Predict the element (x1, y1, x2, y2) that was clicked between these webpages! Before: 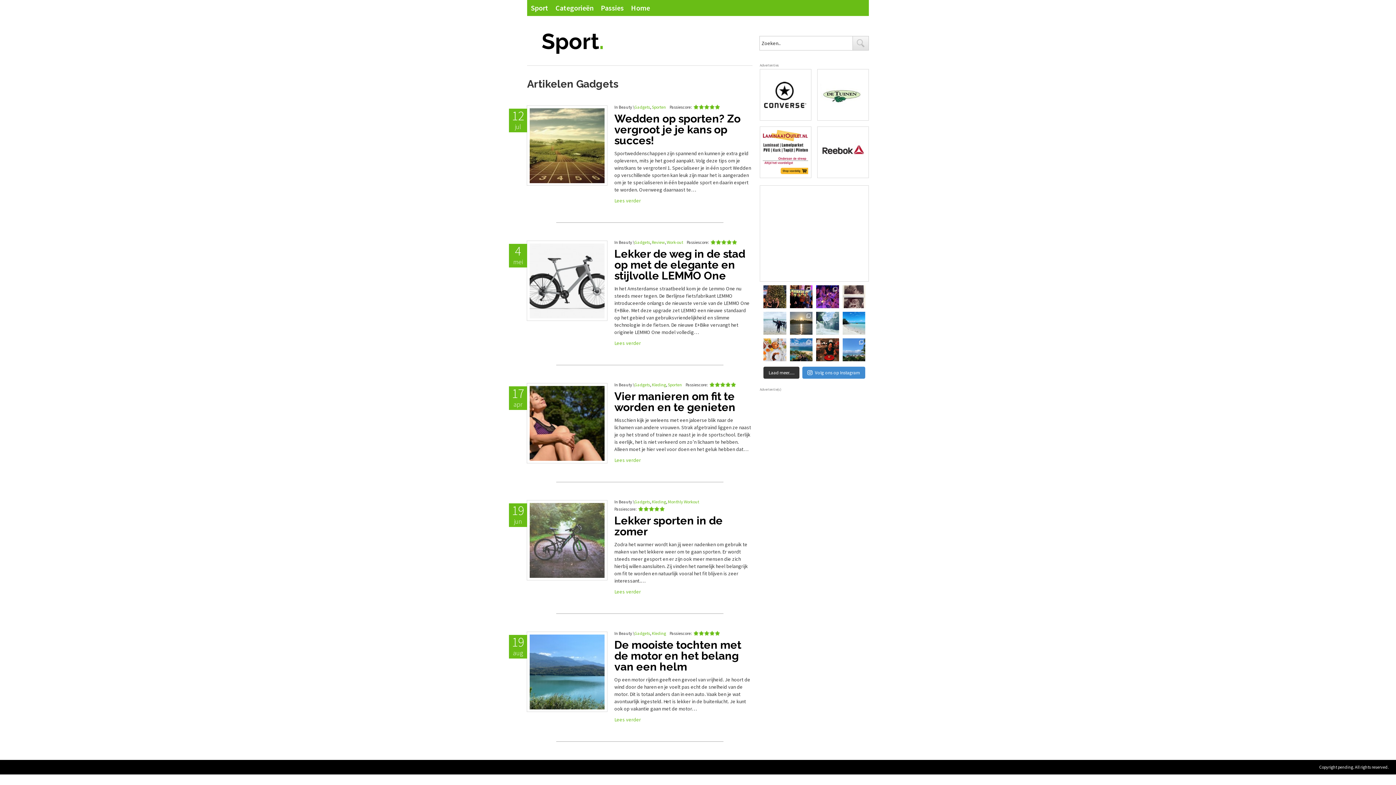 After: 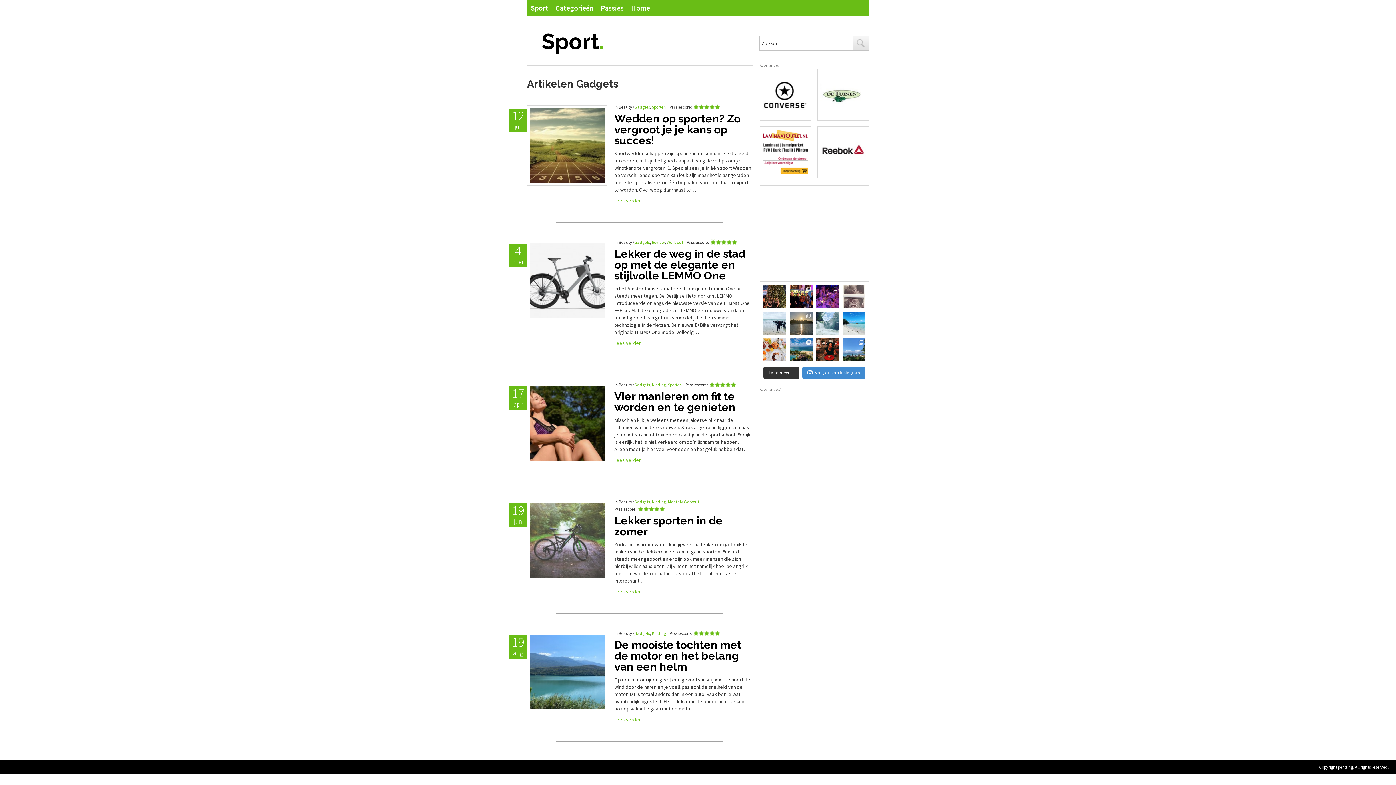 Action: bbox: (842, 285, 865, 308) label: Er is een groot wonder gebeurd. Gisteren kreeg ik